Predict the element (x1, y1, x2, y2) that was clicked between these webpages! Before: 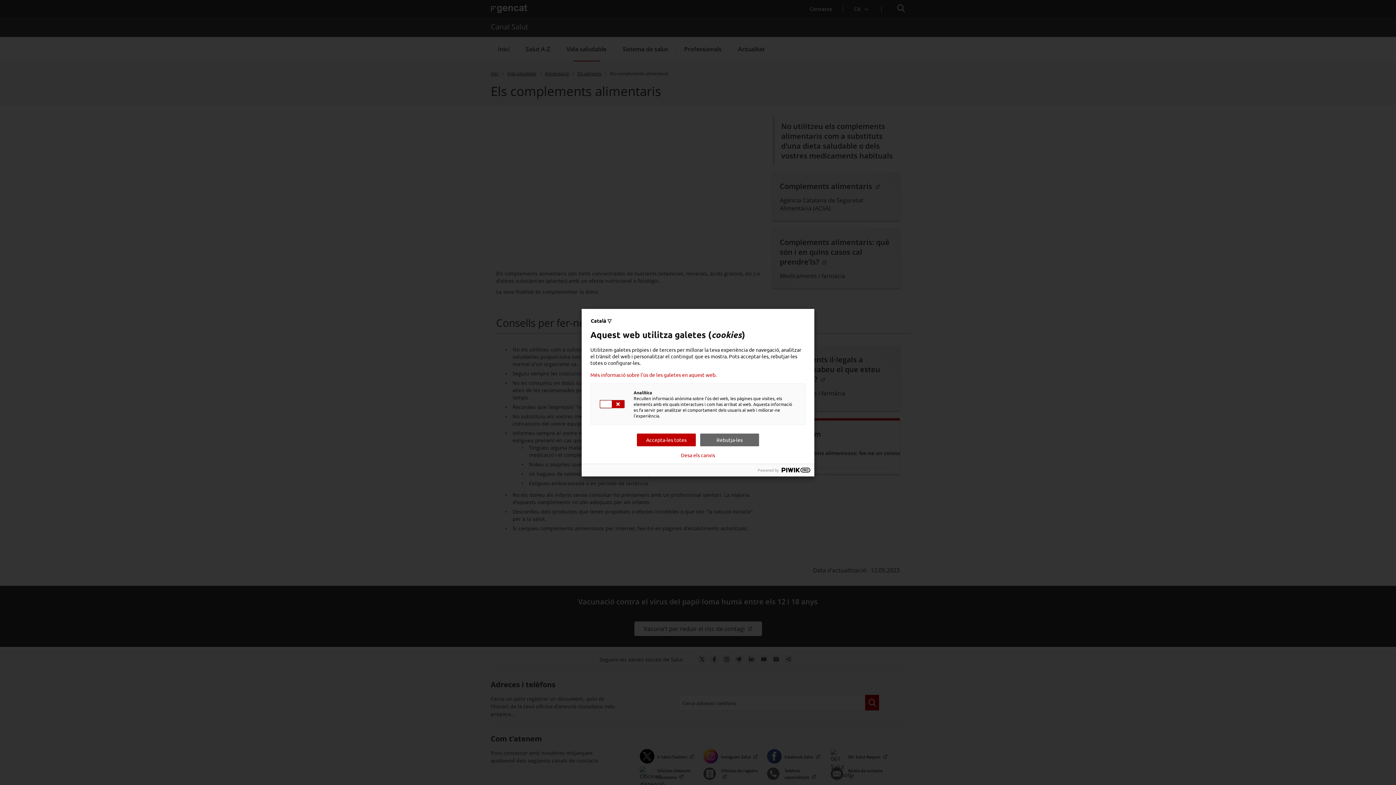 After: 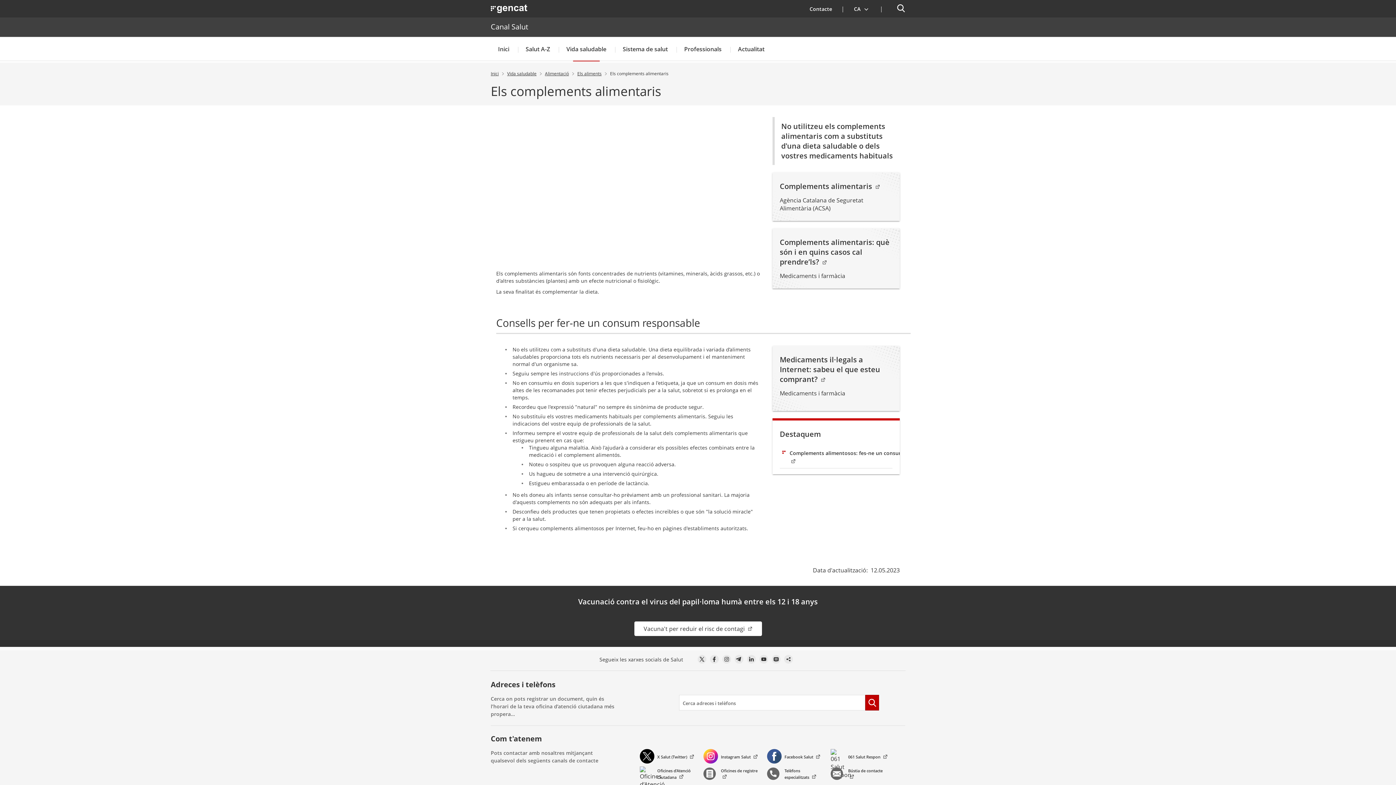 Action: bbox: (681, 452, 715, 458) label: Desa els canvis